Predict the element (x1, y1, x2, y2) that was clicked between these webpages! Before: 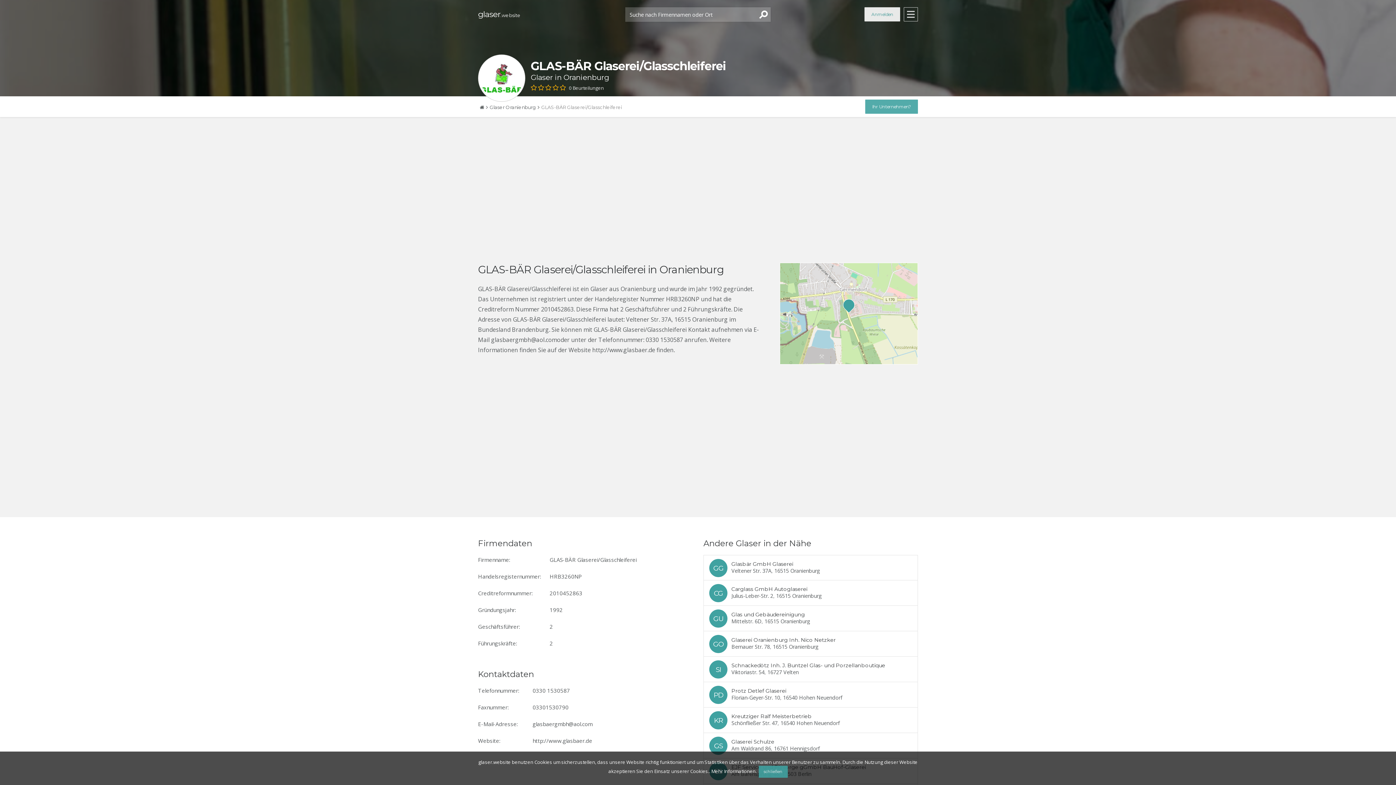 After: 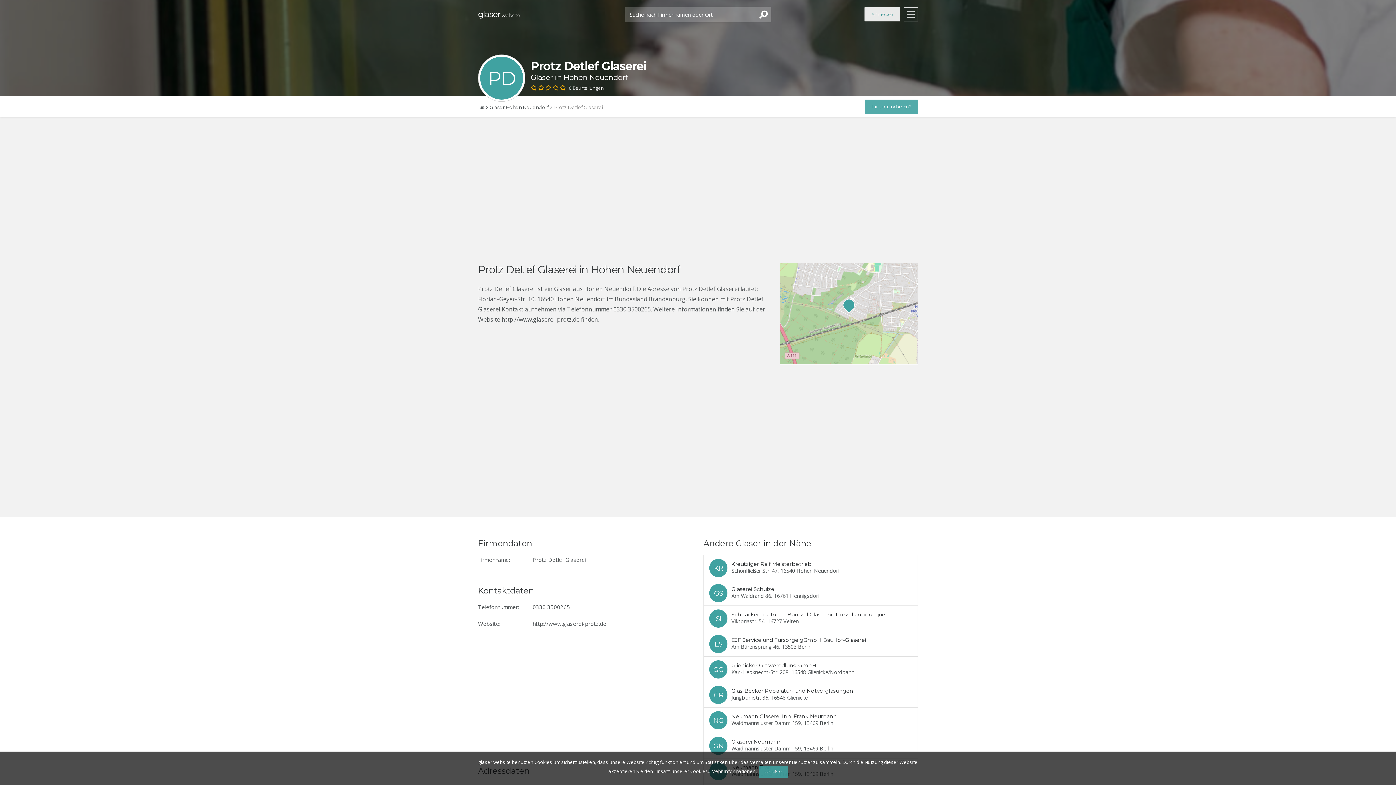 Action: bbox: (704, 682, 917, 707)